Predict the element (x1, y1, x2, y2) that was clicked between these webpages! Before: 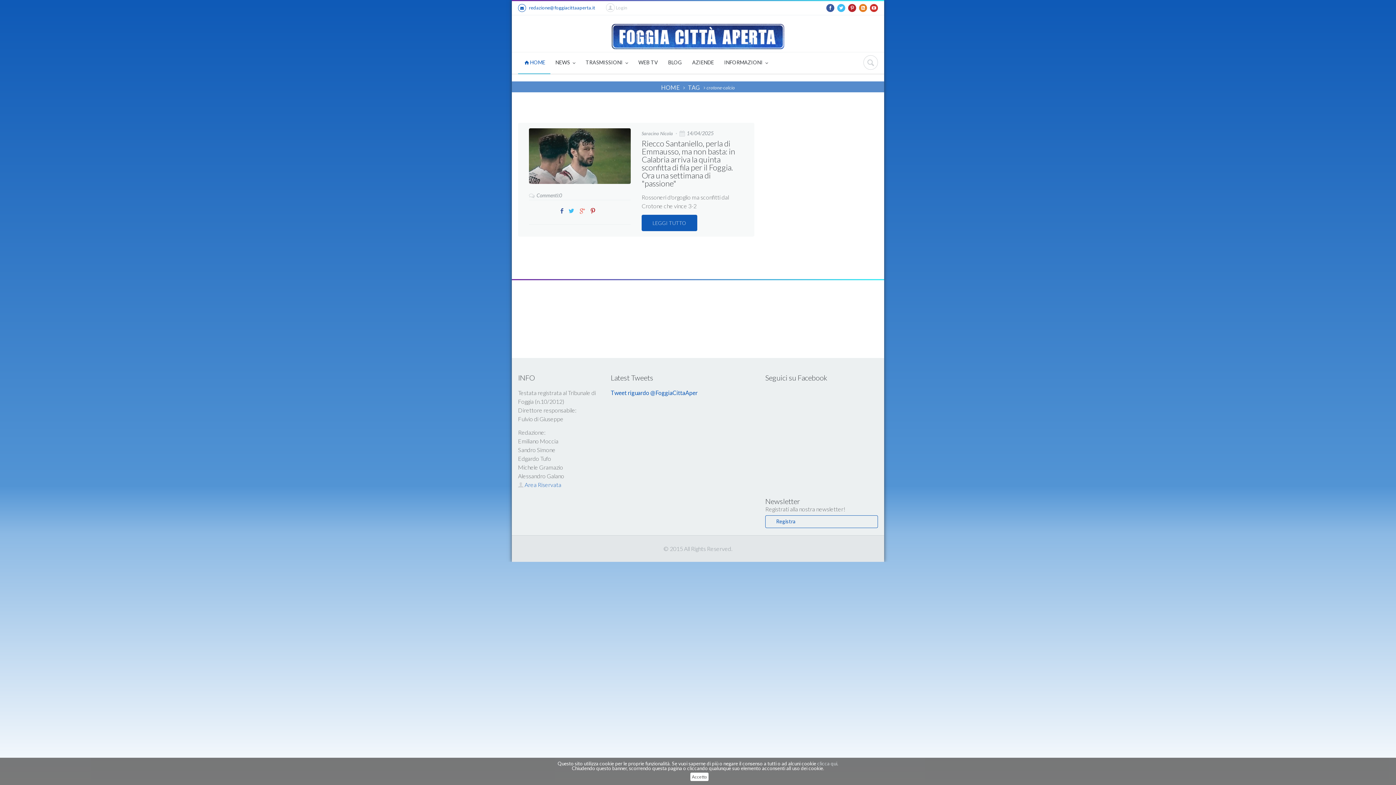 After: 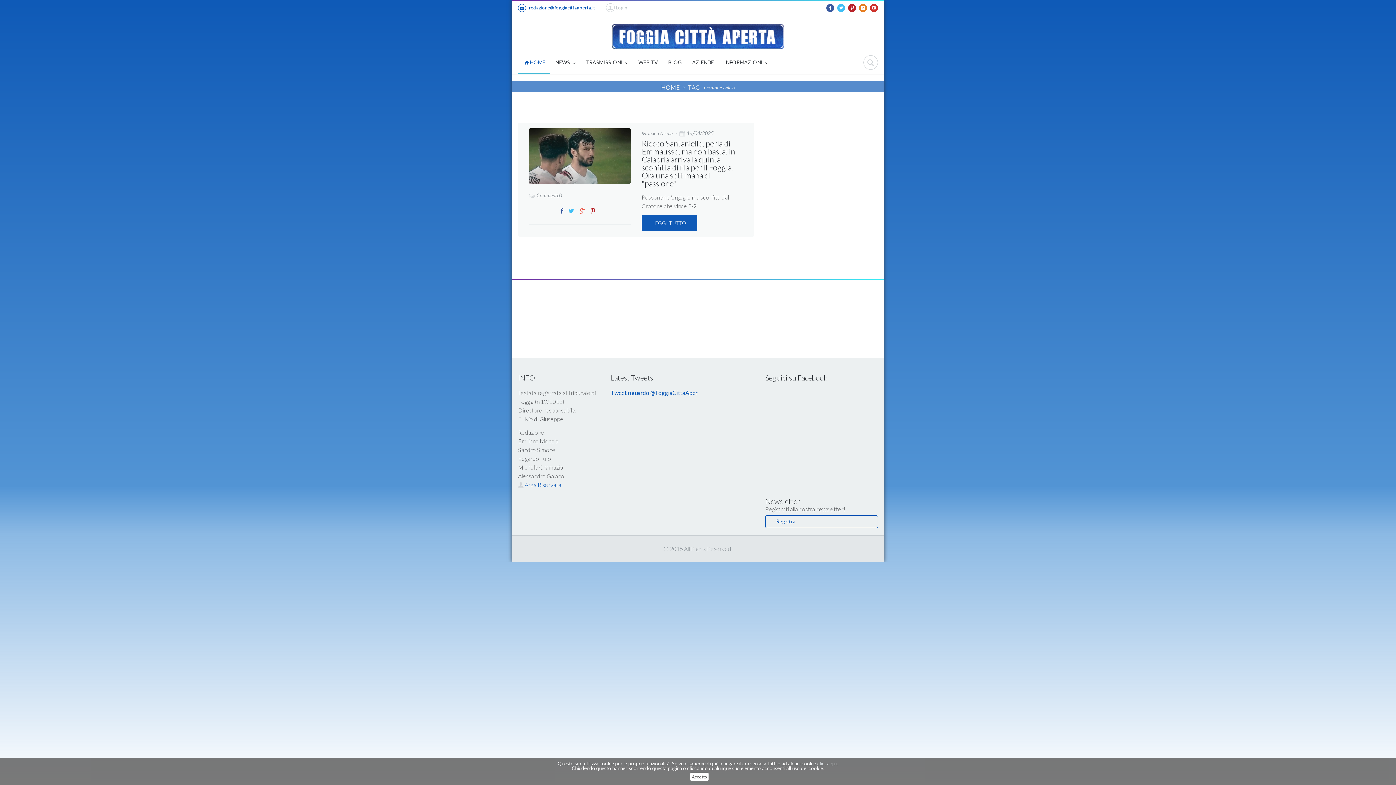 Action: bbox: (579, 207, 586, 214)